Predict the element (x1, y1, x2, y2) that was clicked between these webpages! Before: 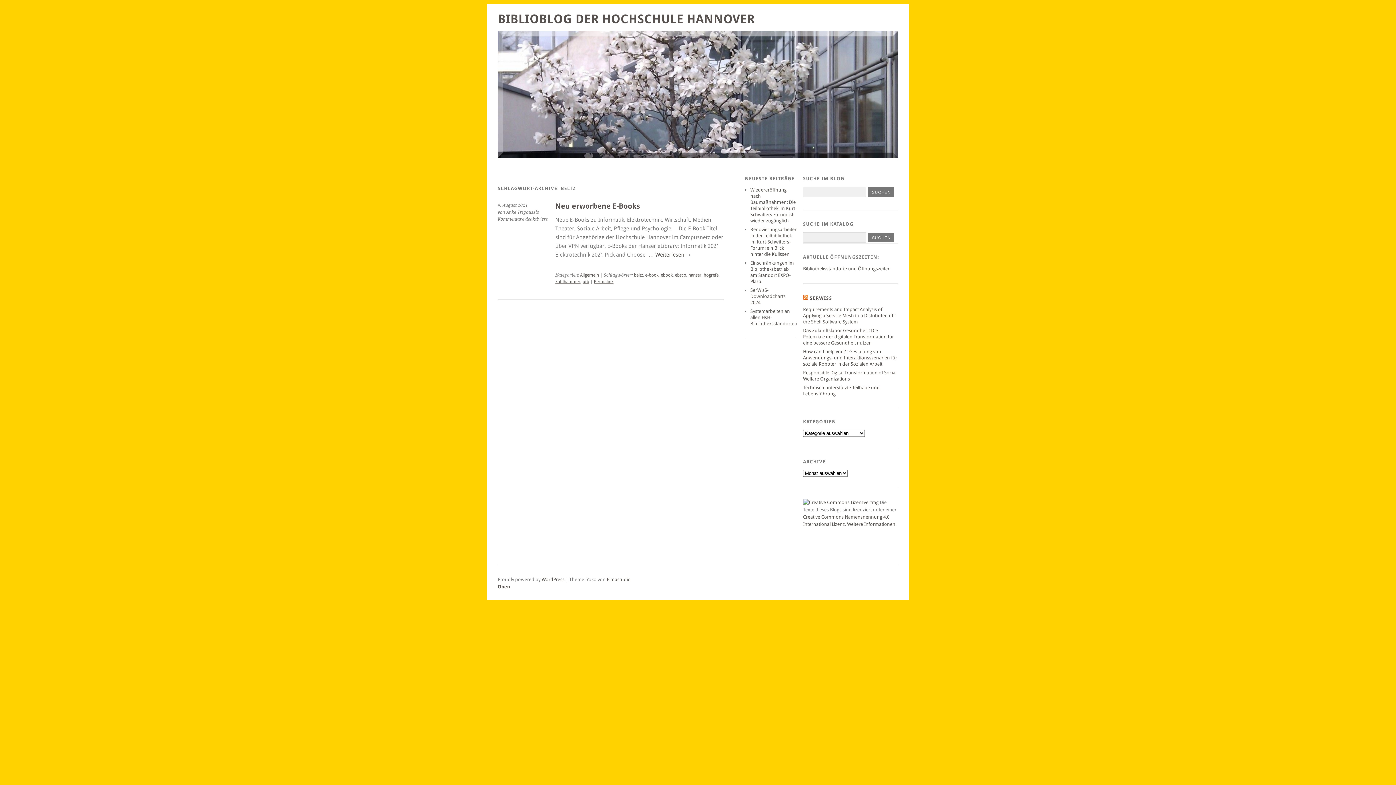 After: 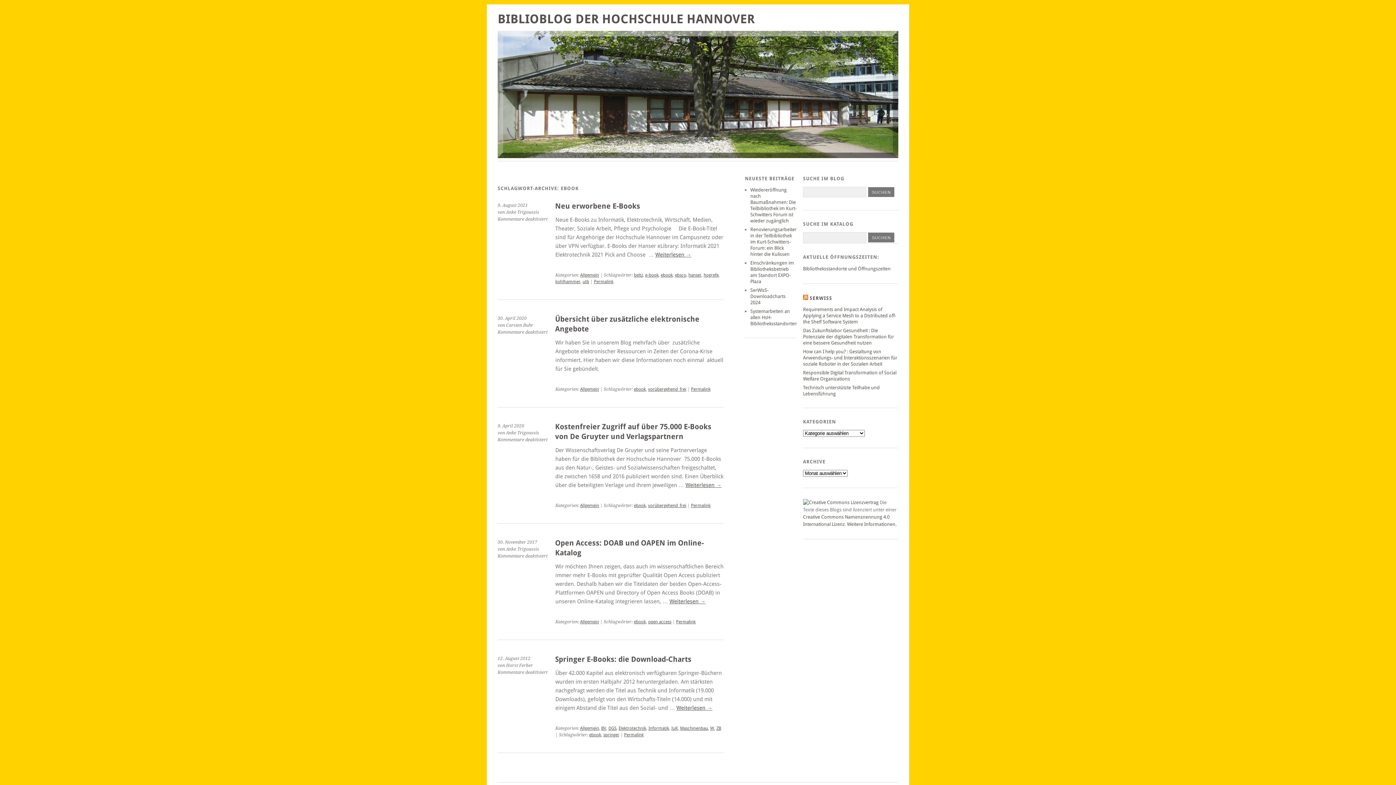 Action: bbox: (660, 267, 672, 277) label: ebook